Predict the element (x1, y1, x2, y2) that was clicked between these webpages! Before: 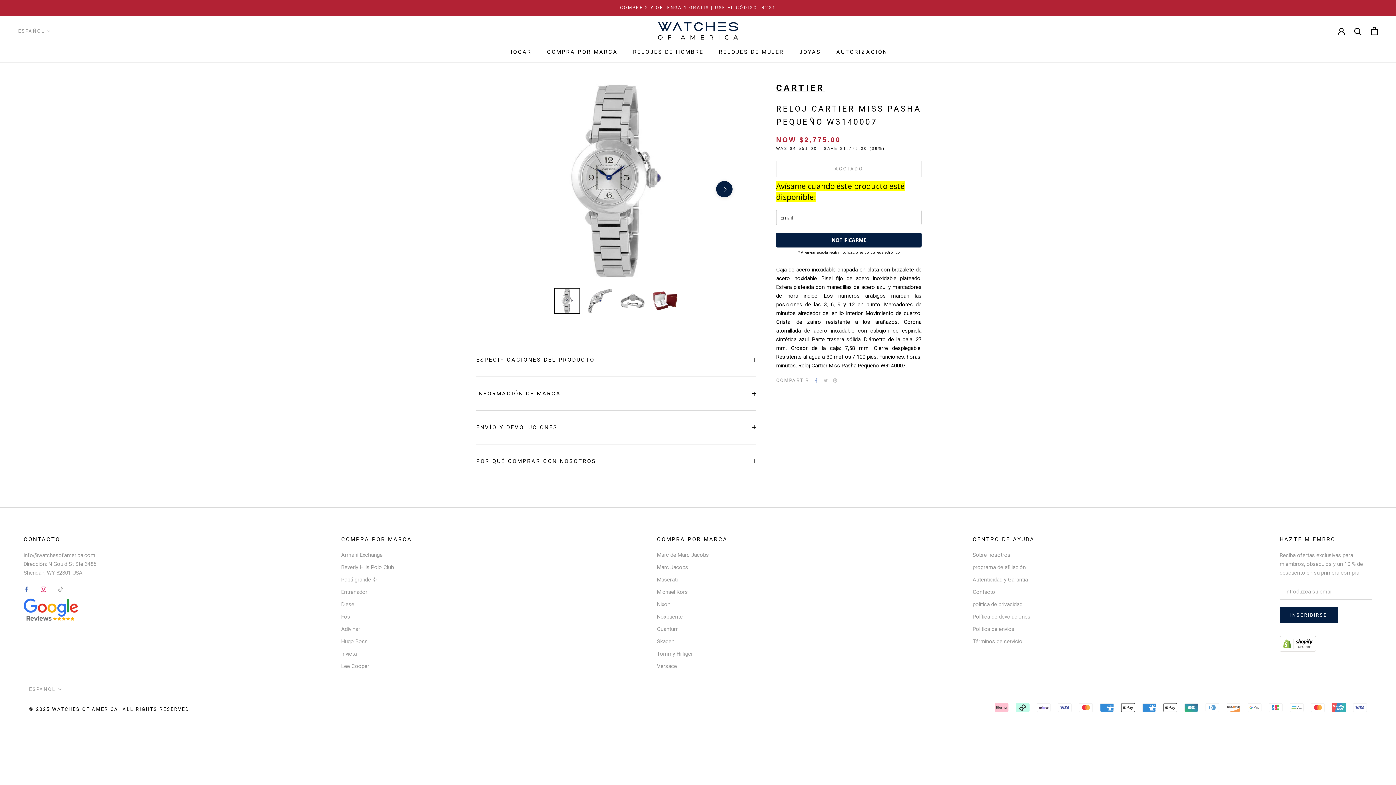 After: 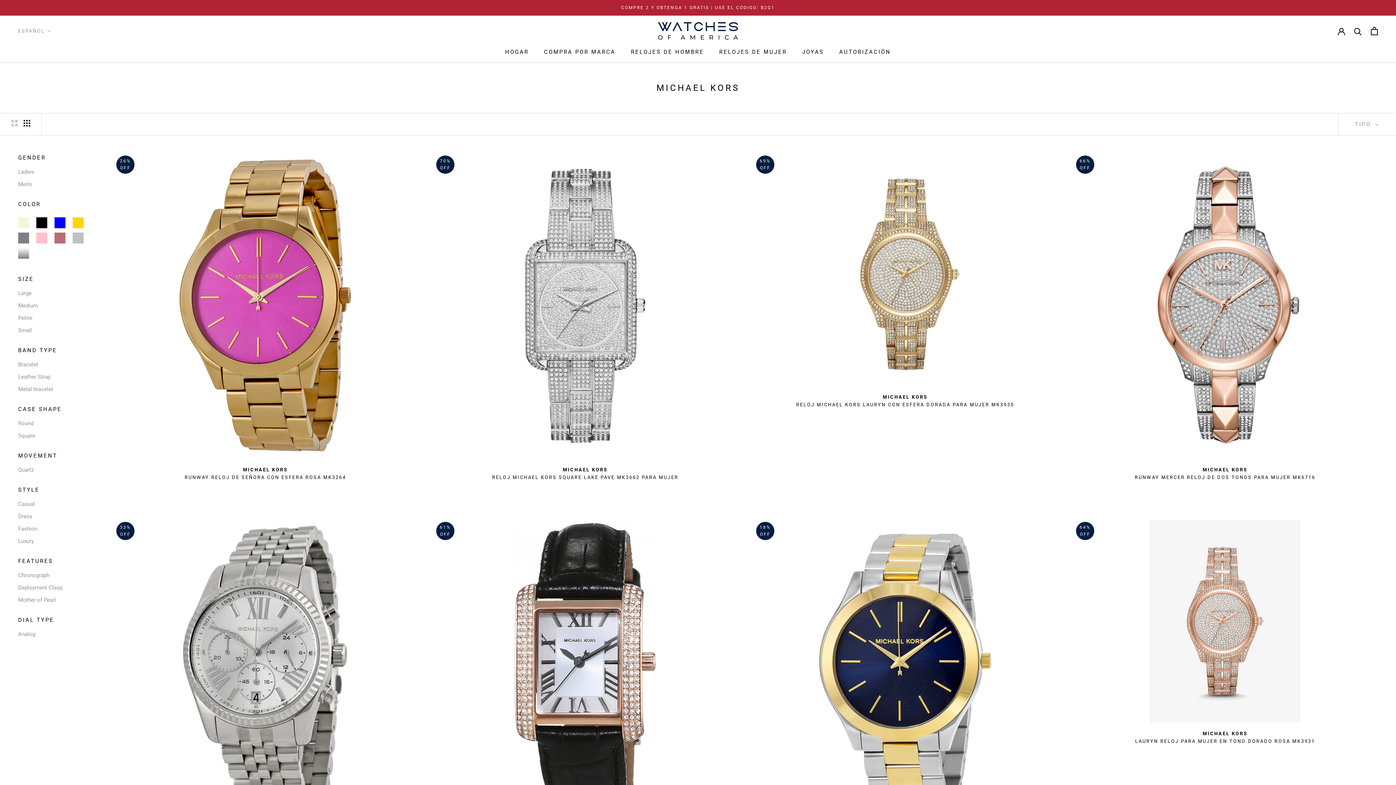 Action: bbox: (657, 588, 728, 596) label: Michael Kors